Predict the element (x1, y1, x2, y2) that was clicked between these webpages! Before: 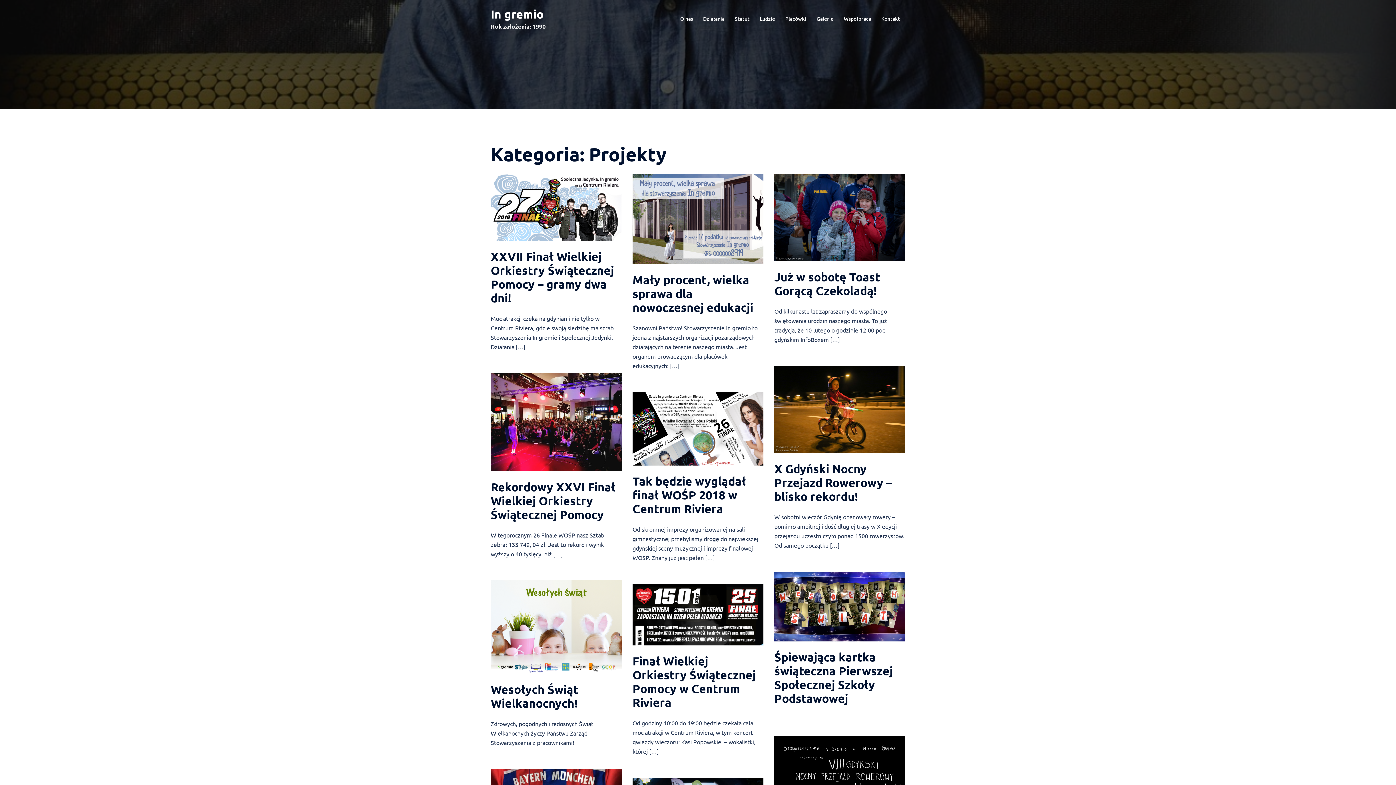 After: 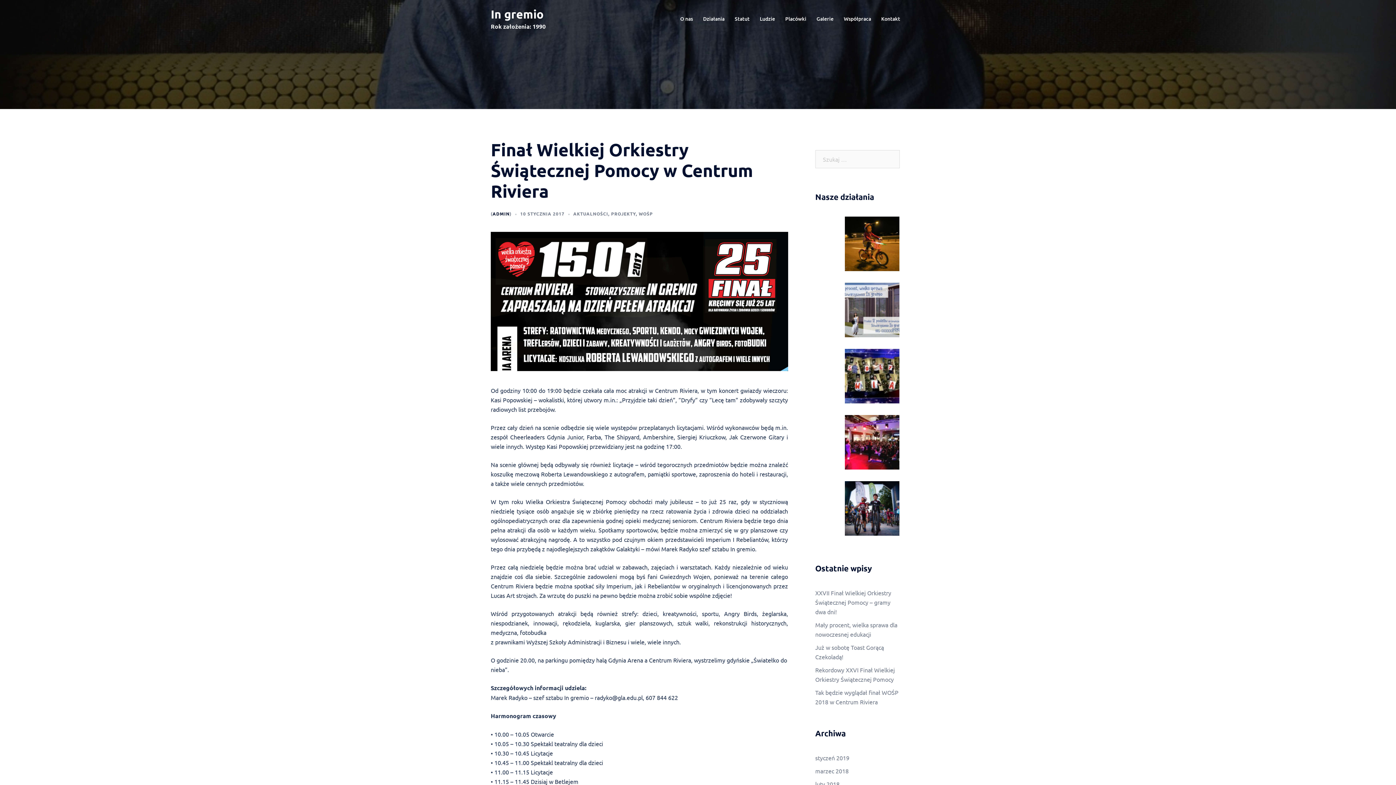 Action: bbox: (632, 654, 756, 710) label: Finał Wielkiej Orkiestry Świątecznej Pomocy w Centrum Riviera